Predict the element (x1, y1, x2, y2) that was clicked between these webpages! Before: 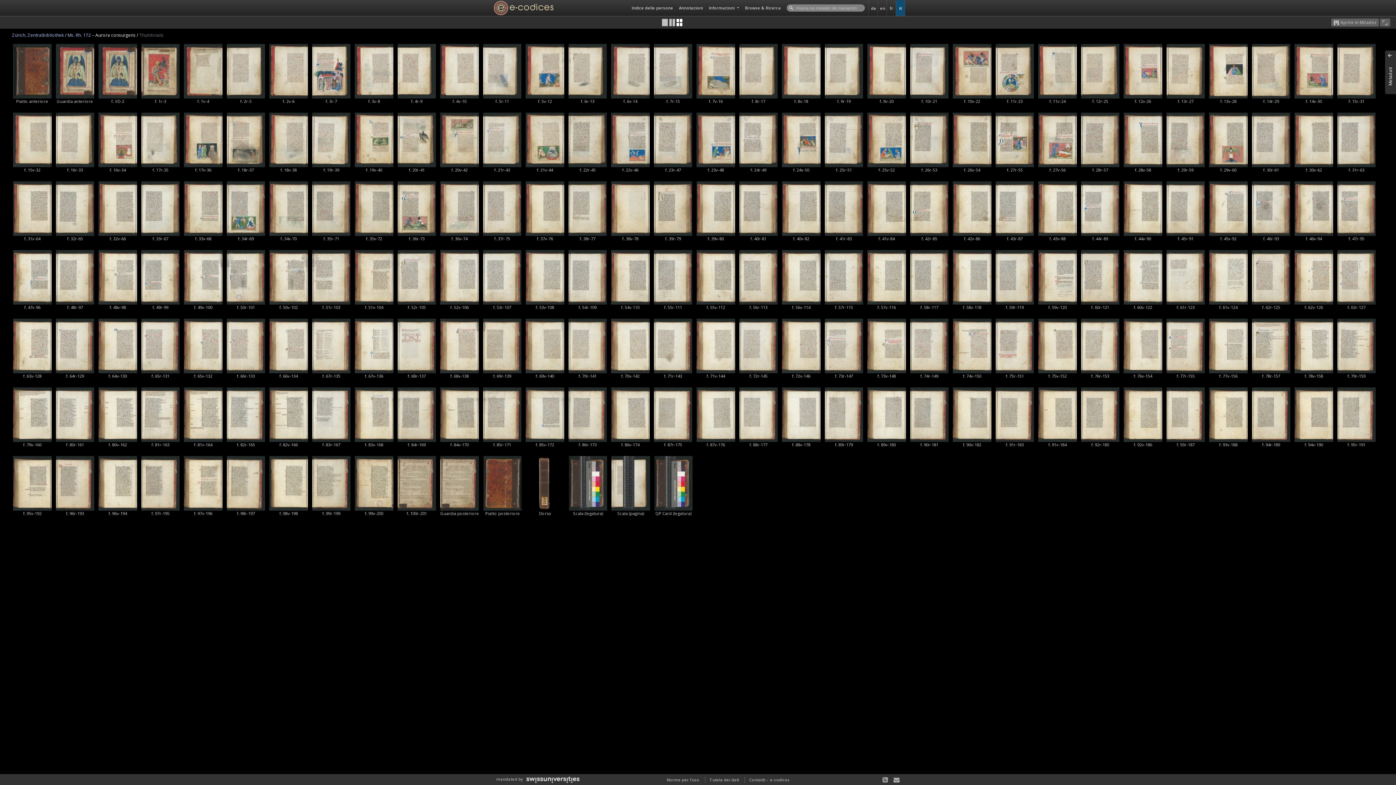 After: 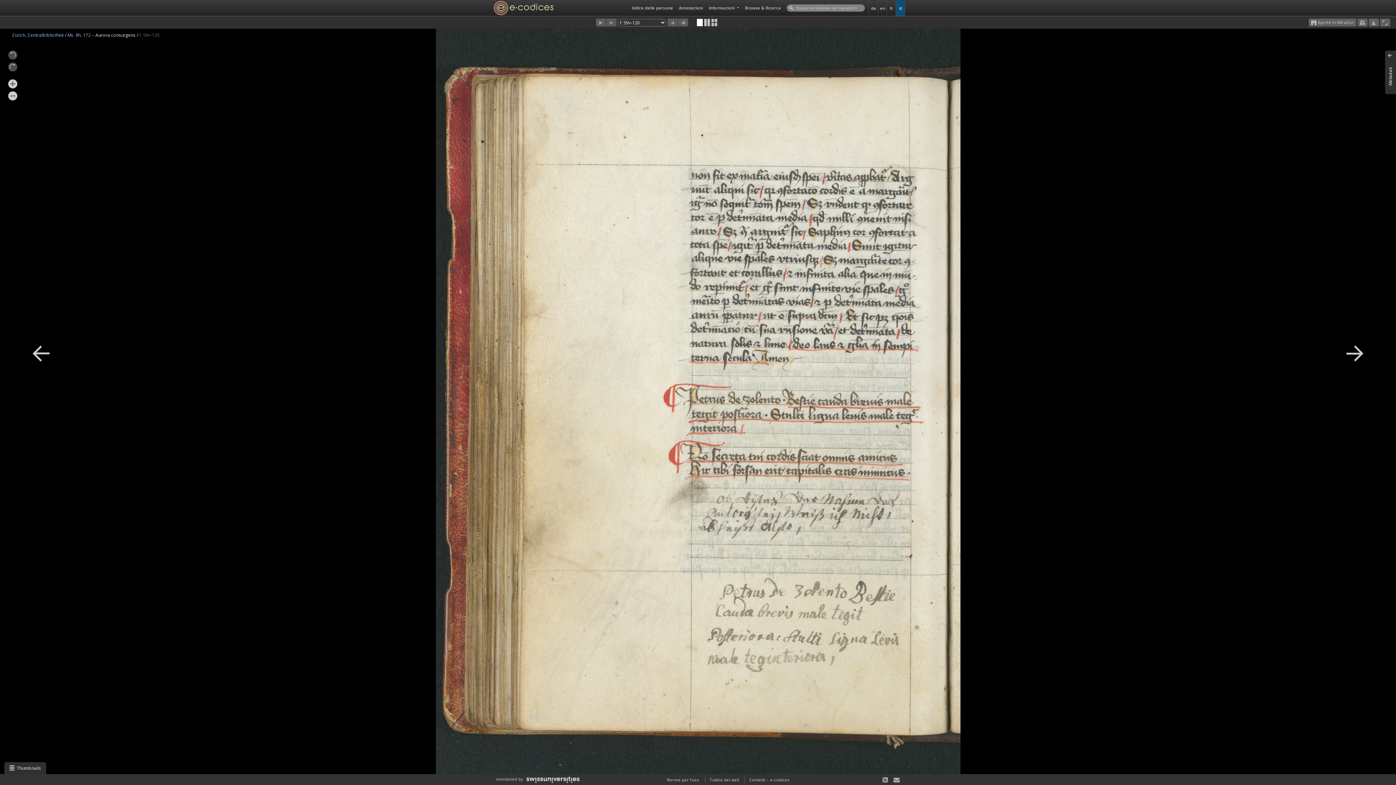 Action: label: f. 59v-120 bbox: (1048, 304, 1067, 310)